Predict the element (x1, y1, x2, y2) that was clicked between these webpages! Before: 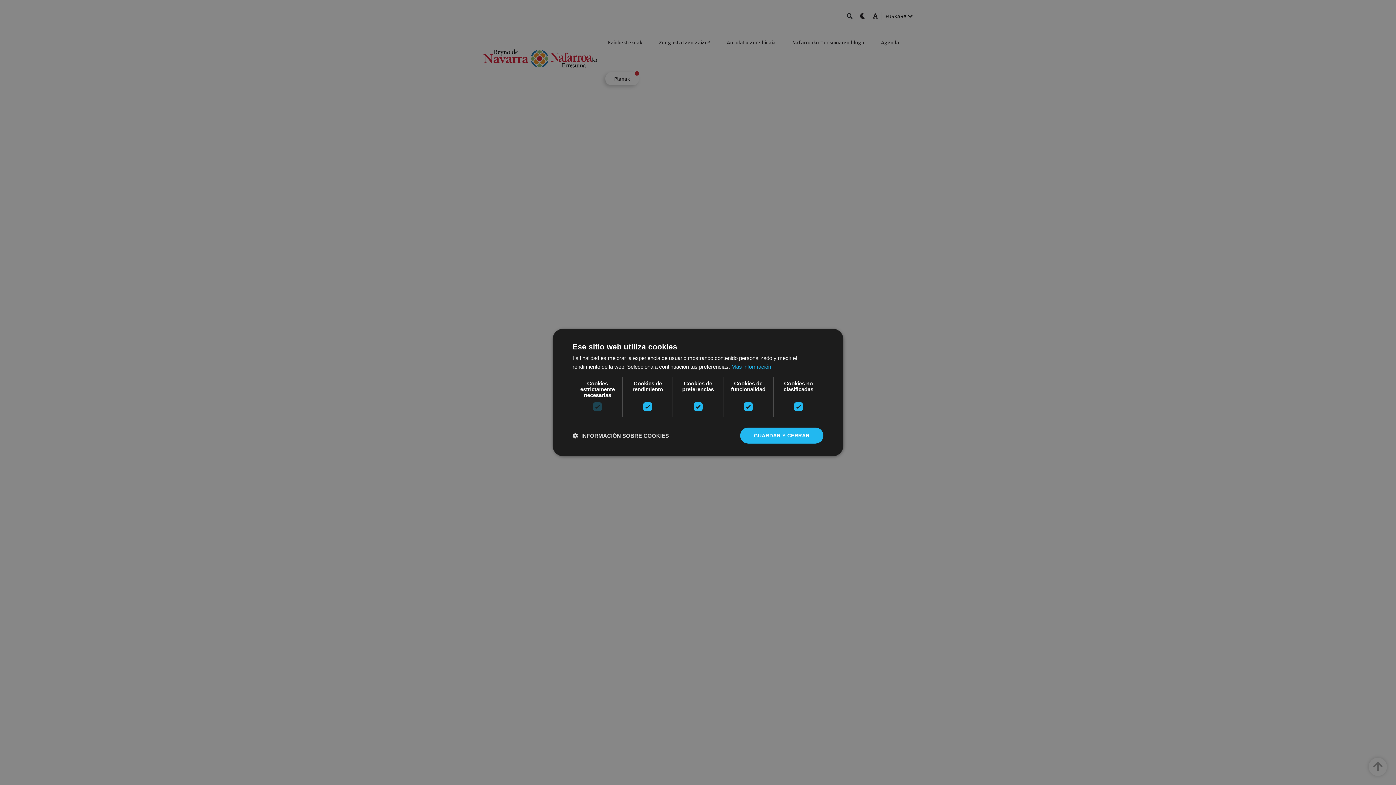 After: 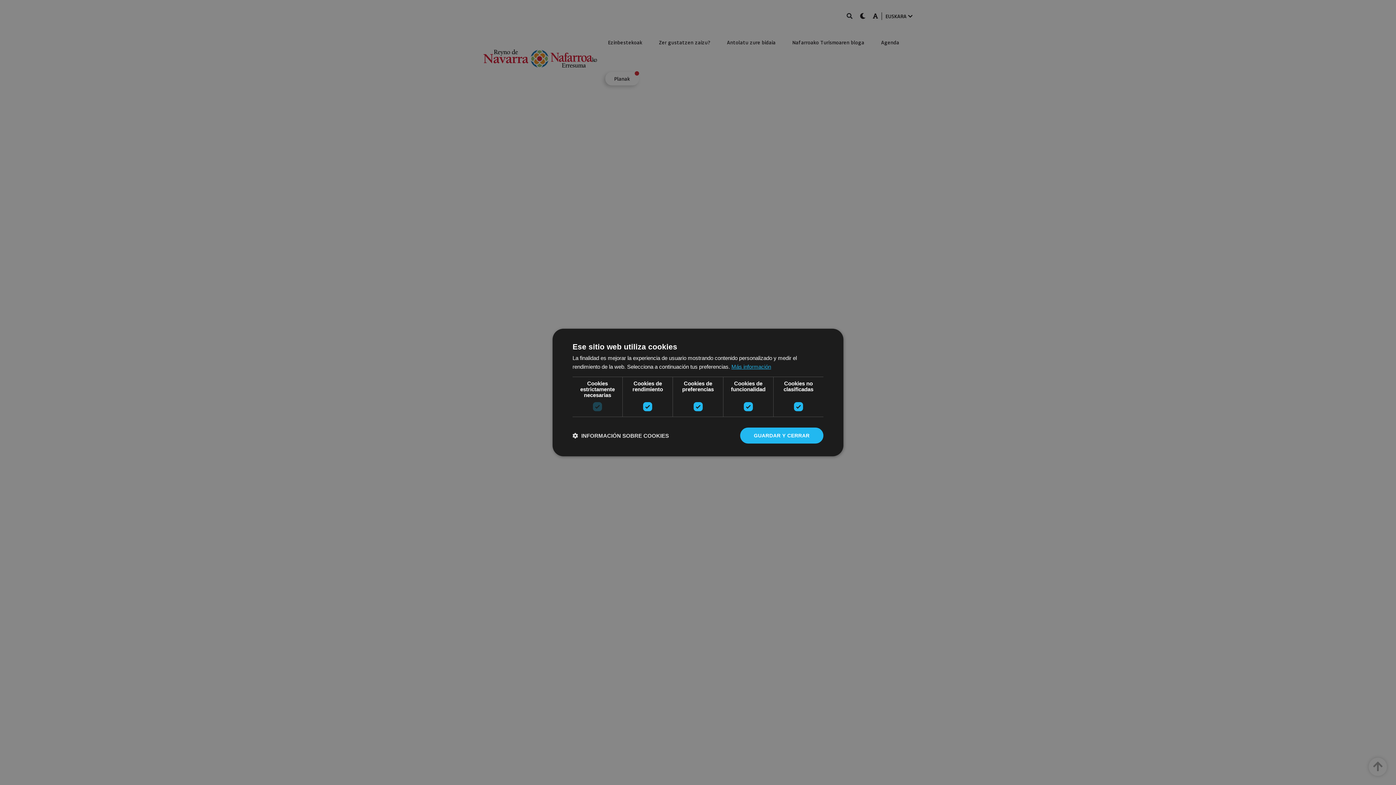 Action: label: Más información, opens a new window bbox: (731, 363, 771, 370)